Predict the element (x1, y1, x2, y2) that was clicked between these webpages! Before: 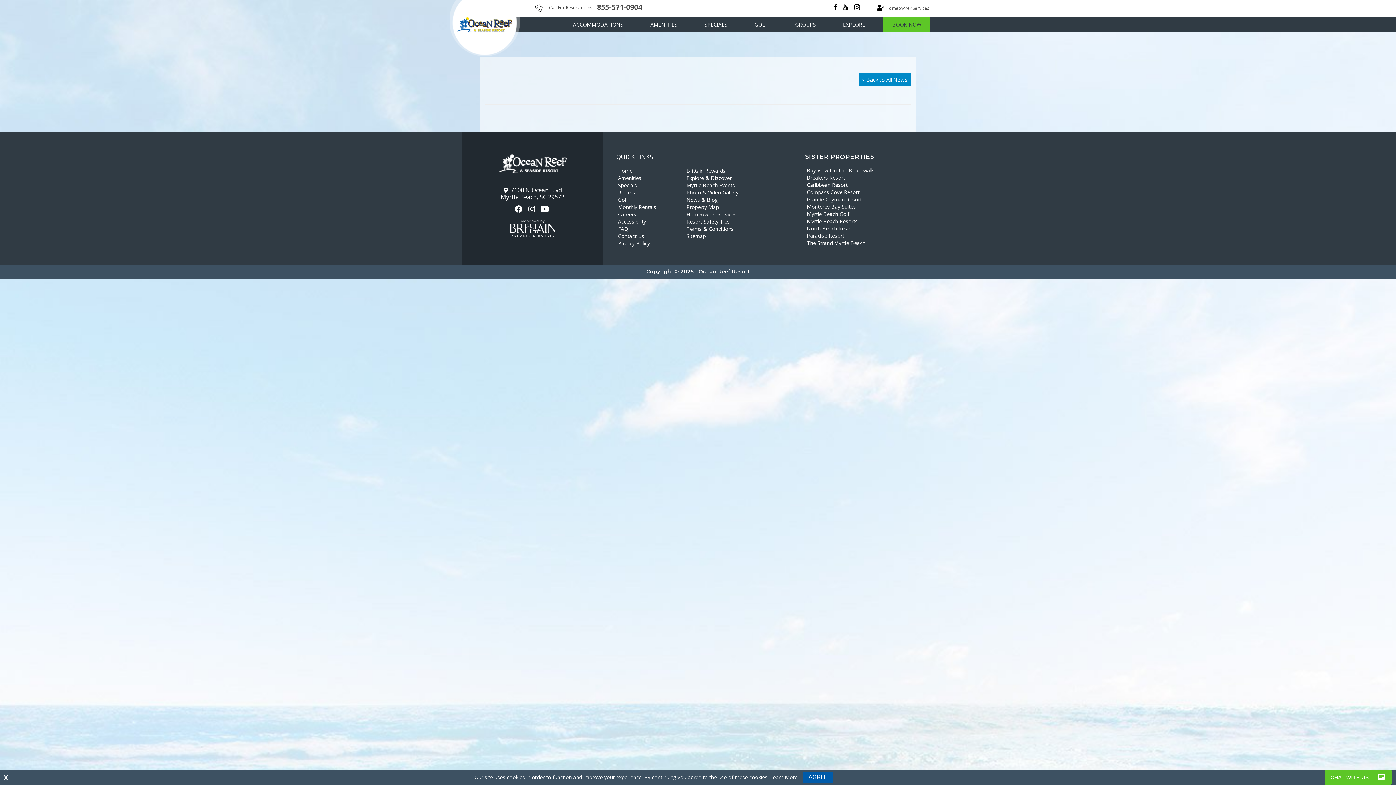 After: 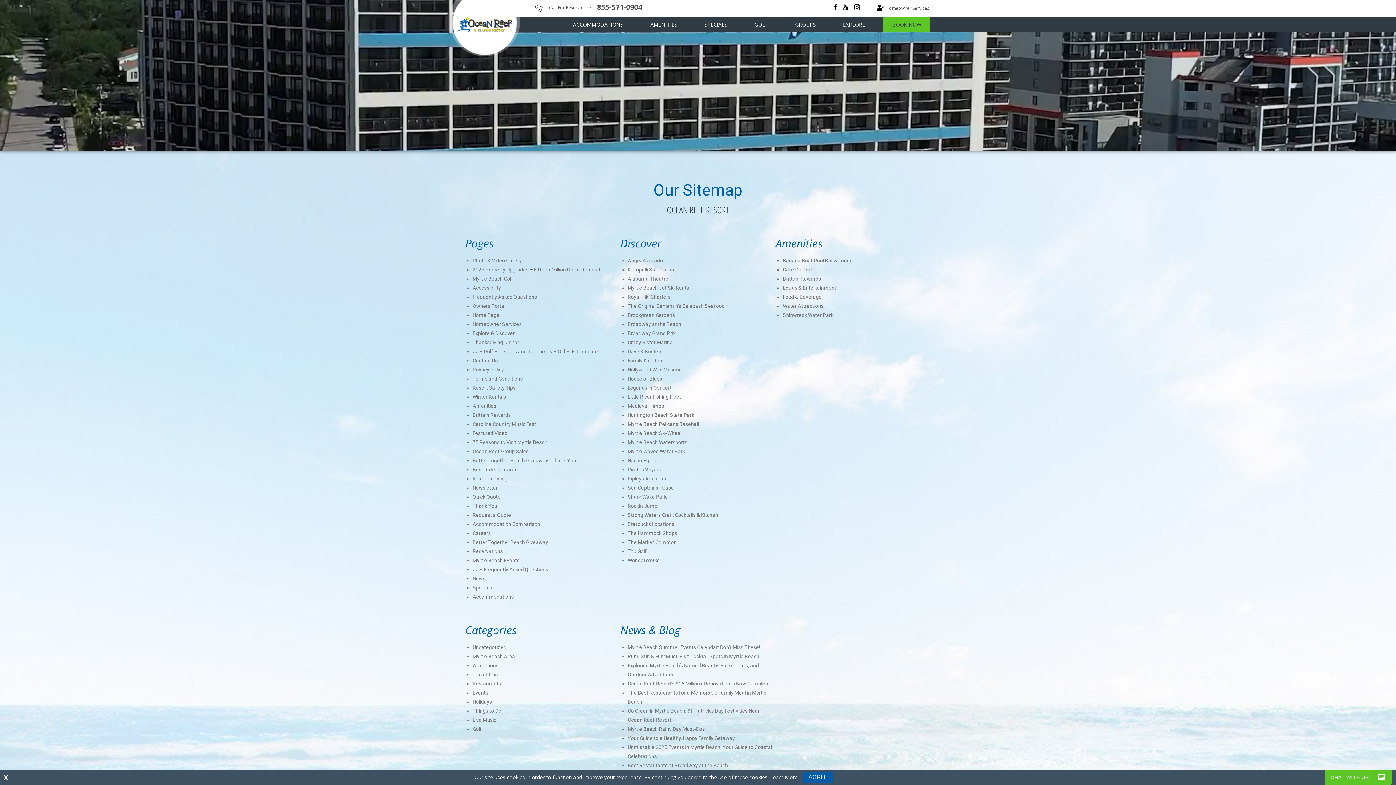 Action: label: QUICK LINKS bbox: (616, 152, 653, 161)